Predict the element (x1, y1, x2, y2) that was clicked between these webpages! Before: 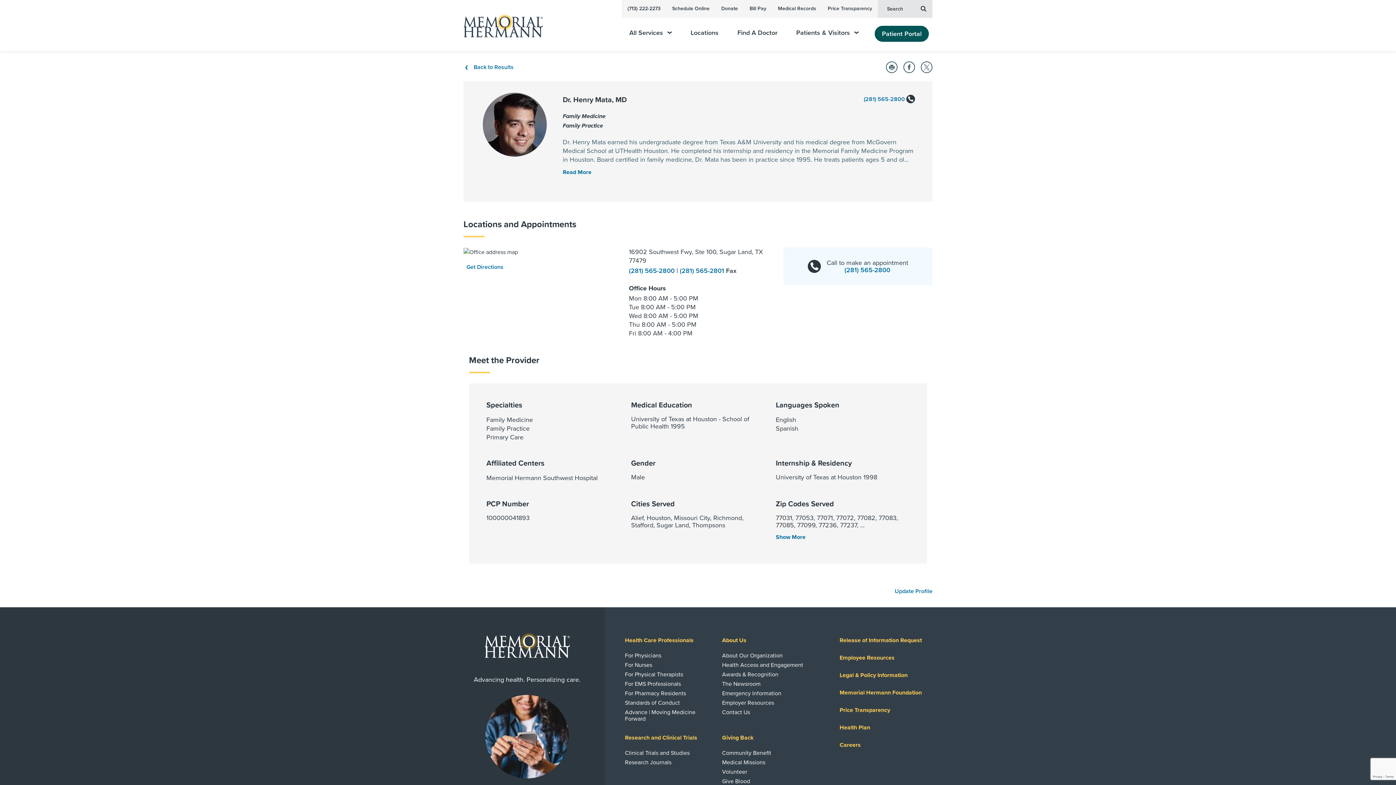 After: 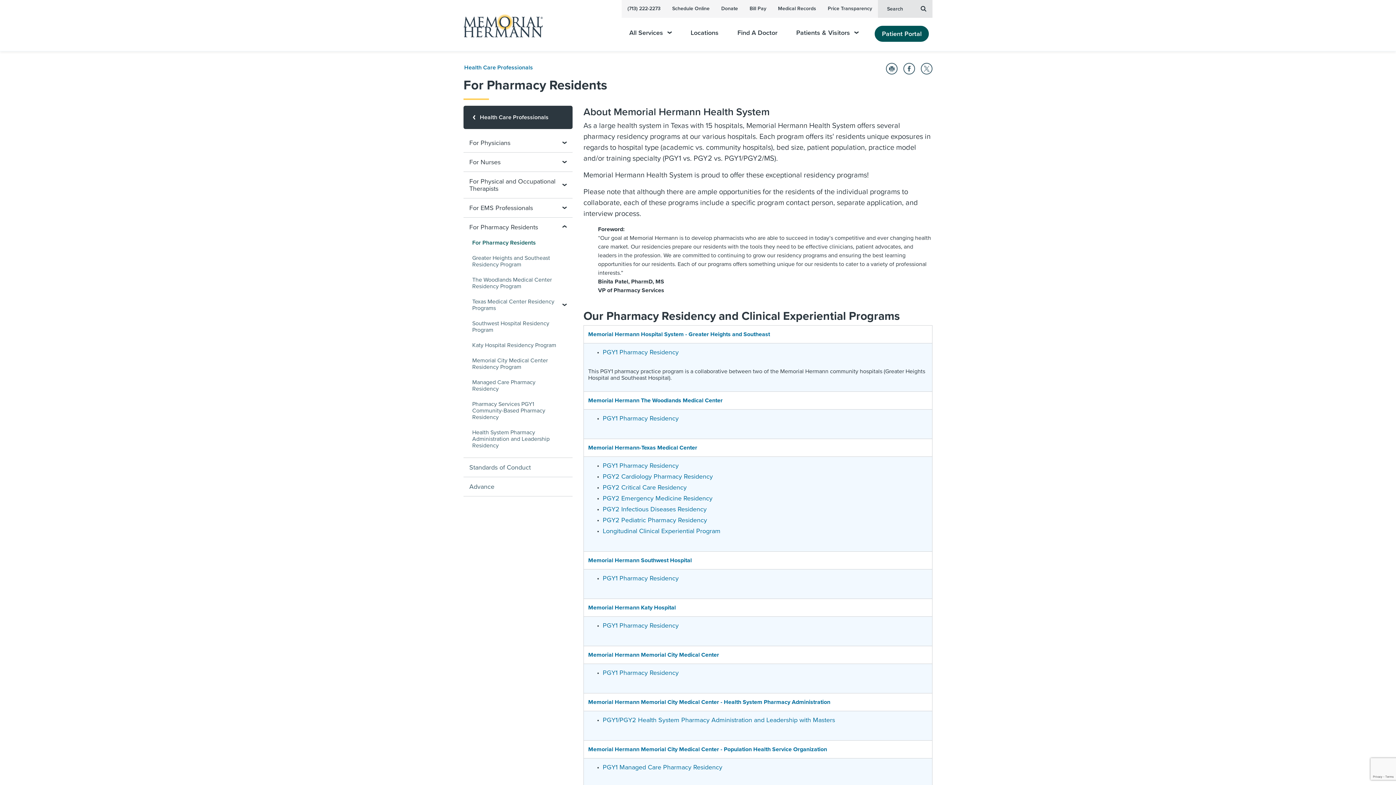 Action: label: For Pharmacy Residents bbox: (625, 690, 713, 697)